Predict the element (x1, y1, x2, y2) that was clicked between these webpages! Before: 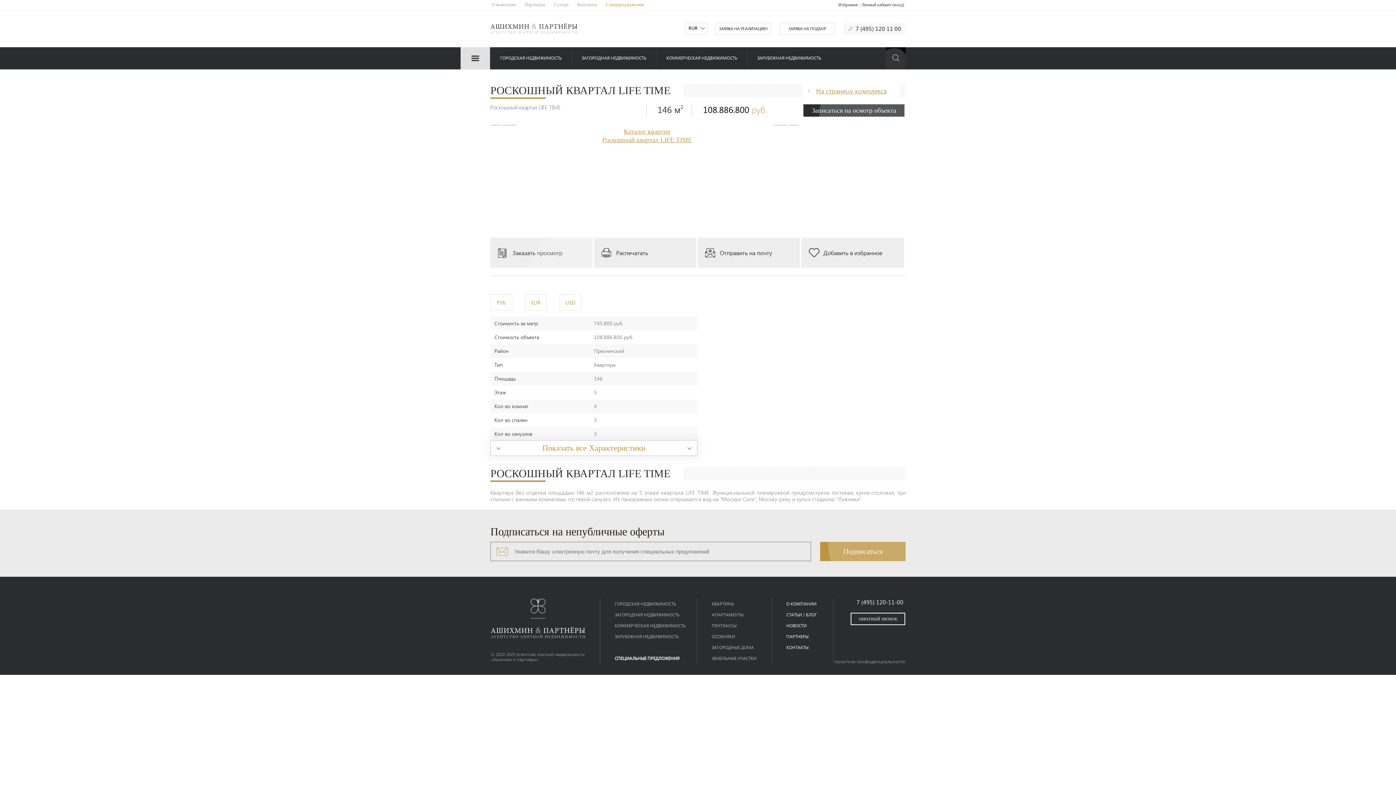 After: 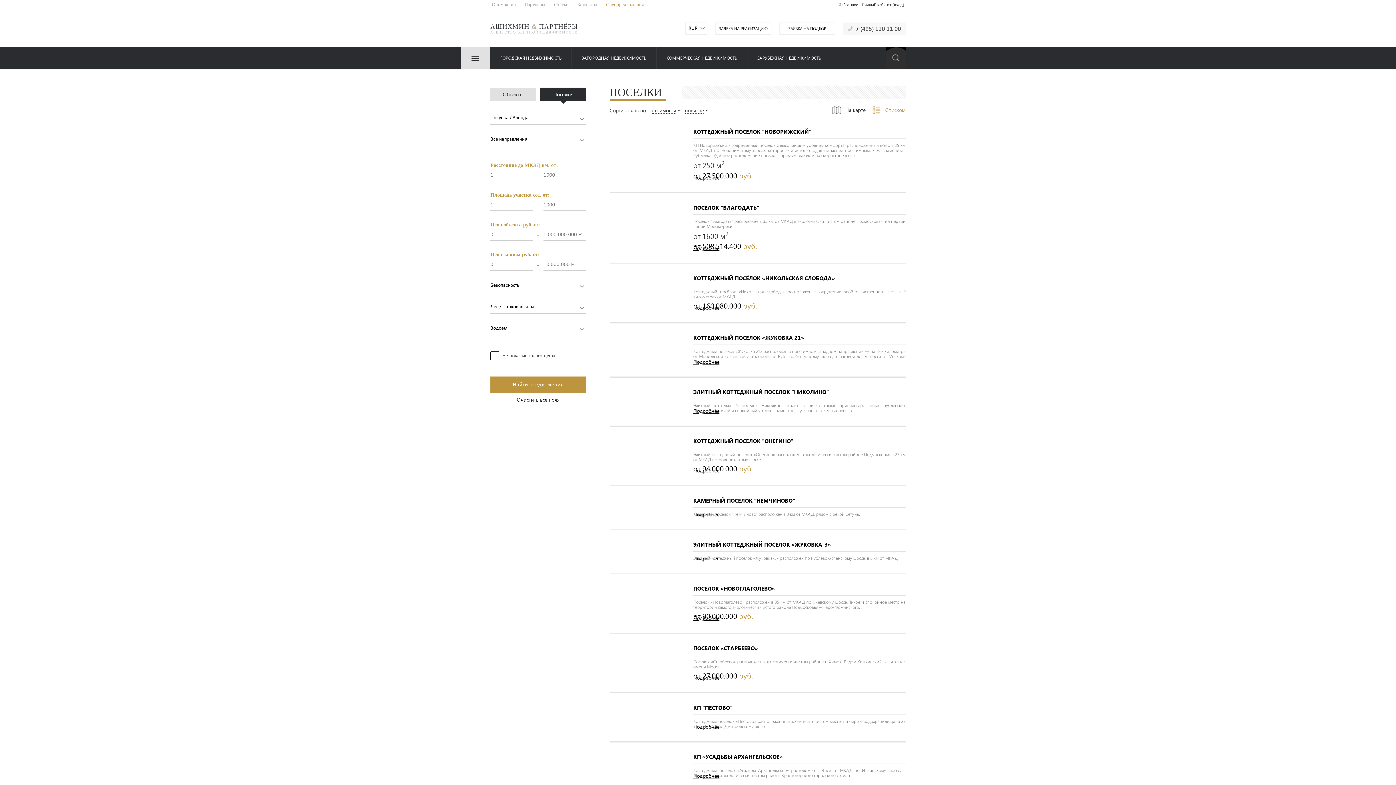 Action: bbox: (572, 47, 656, 69) label: ЗАГОРОДНАЯ НЕДВИЖИМОСТЬ